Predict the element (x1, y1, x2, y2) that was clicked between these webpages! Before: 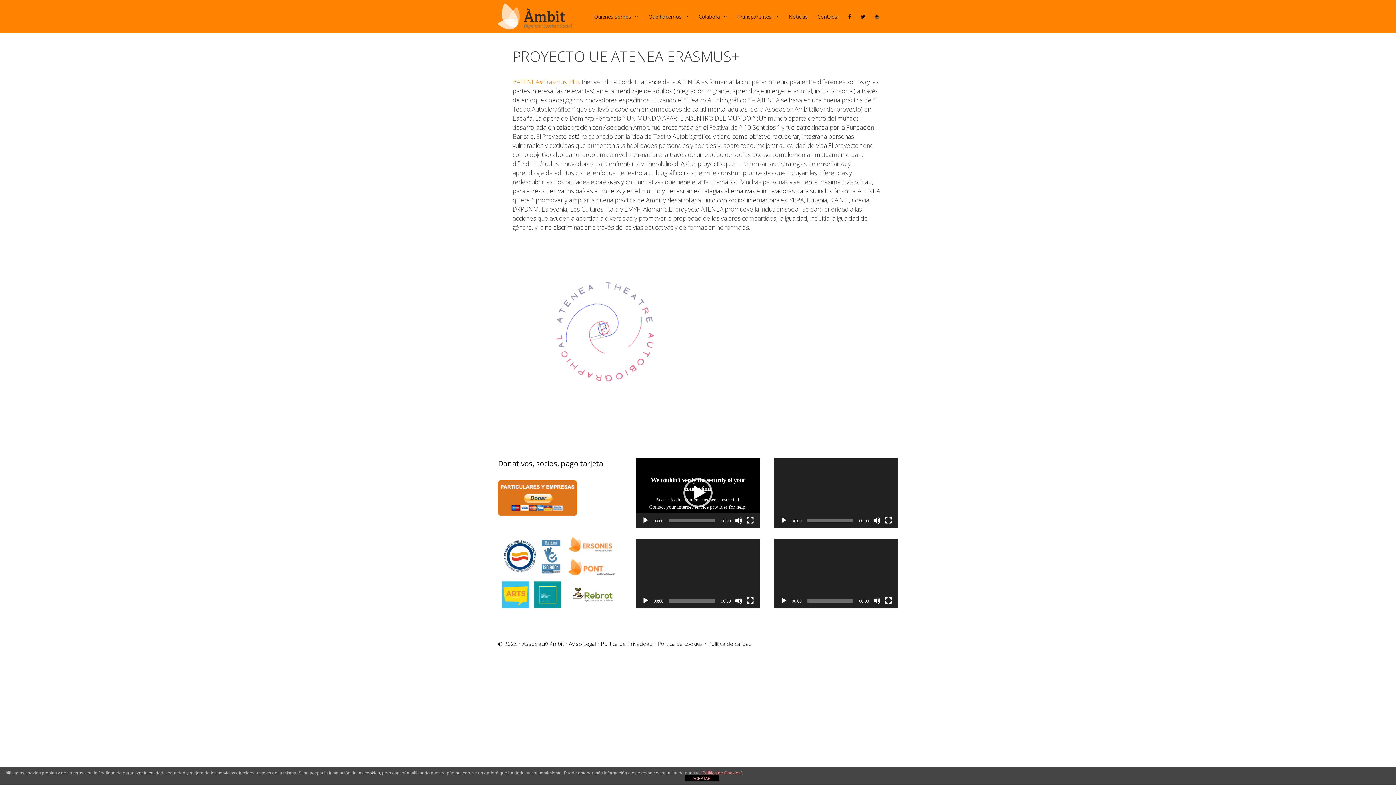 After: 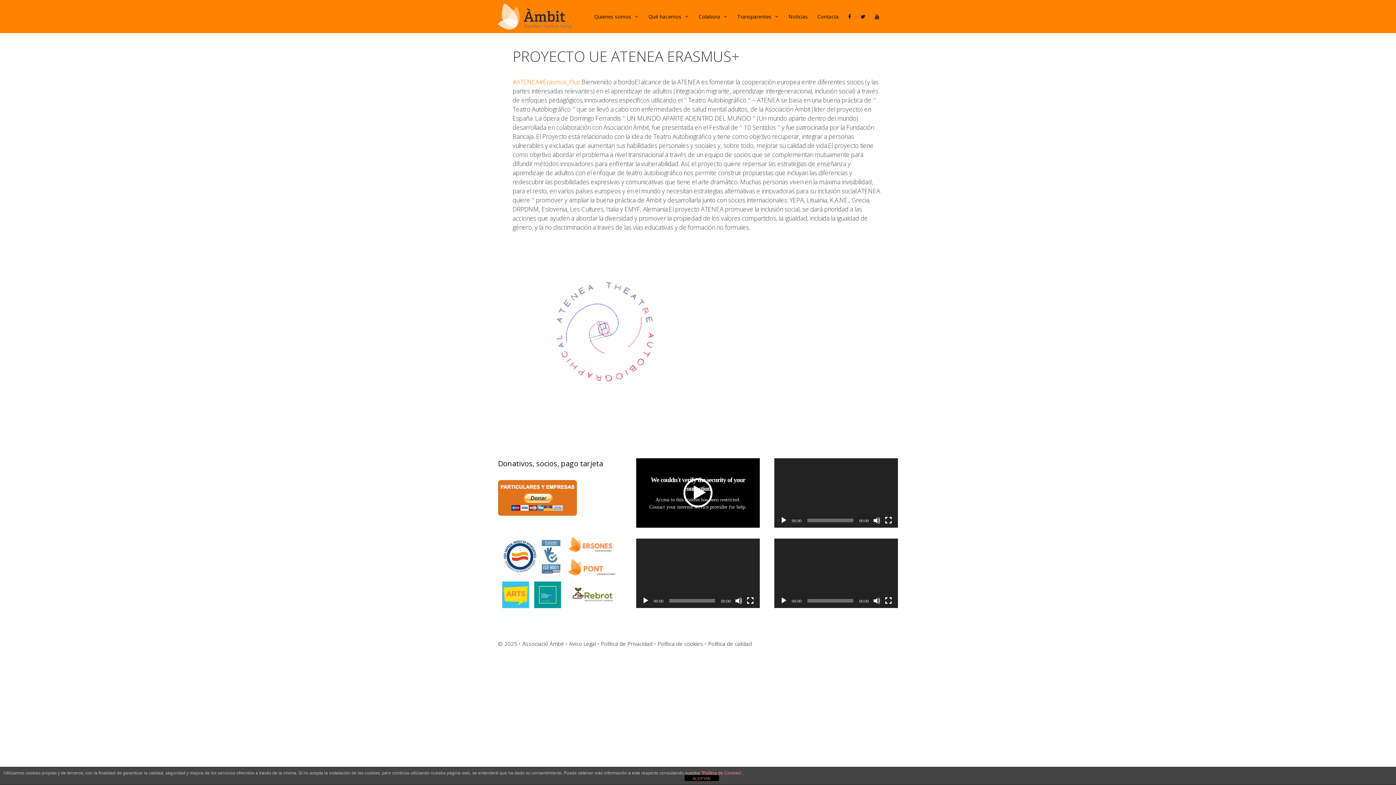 Action: label: Reproducir bbox: (642, 516, 649, 524)